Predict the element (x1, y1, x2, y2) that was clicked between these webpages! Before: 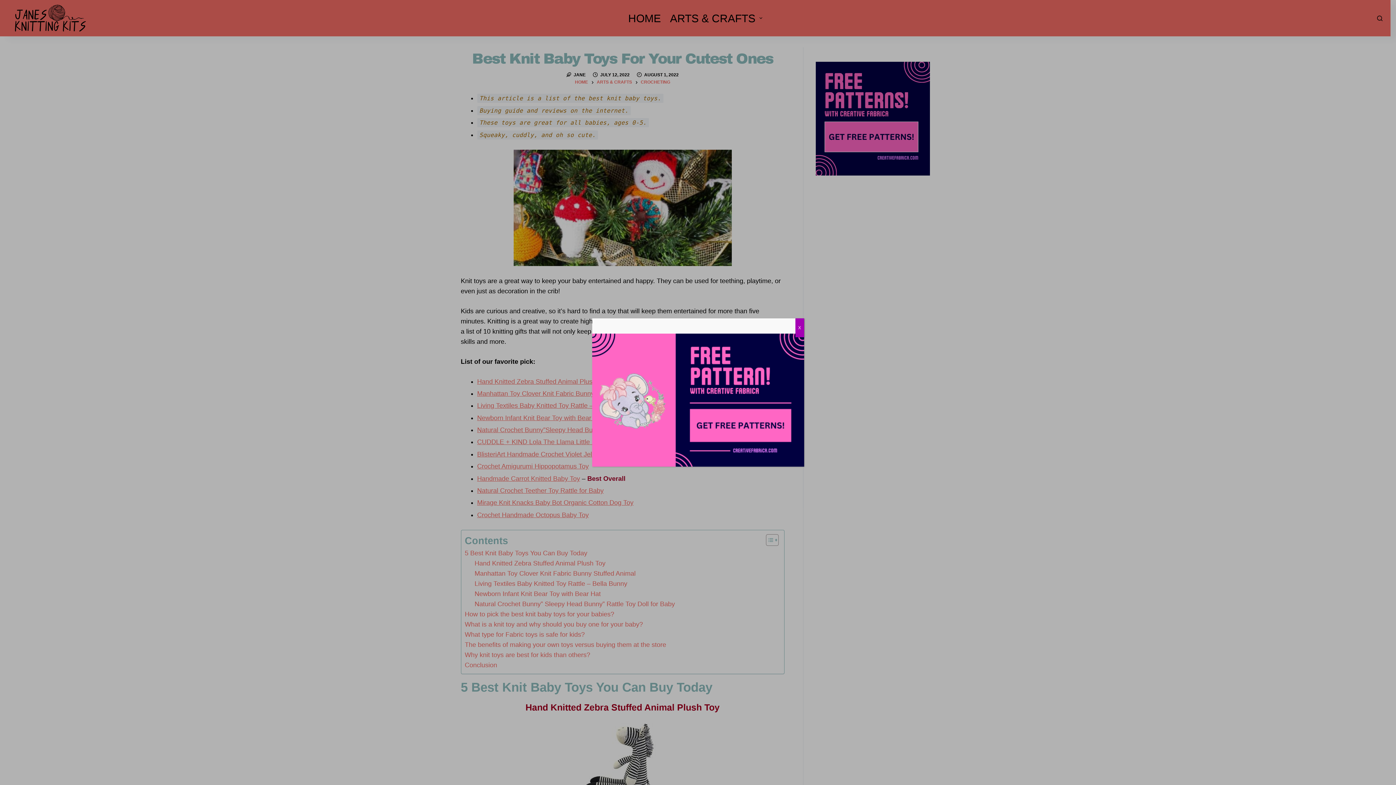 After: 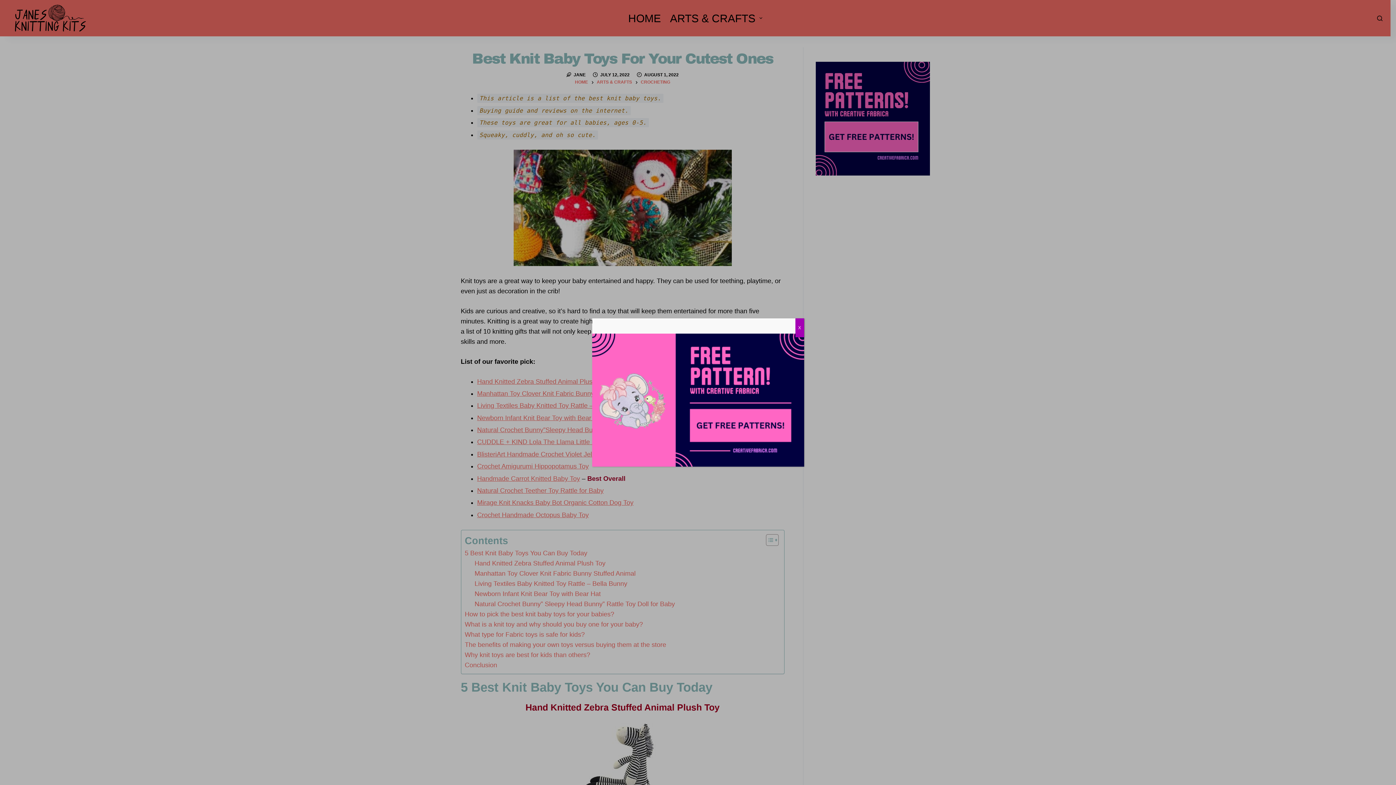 Action: bbox: (592, 396, 804, 402)